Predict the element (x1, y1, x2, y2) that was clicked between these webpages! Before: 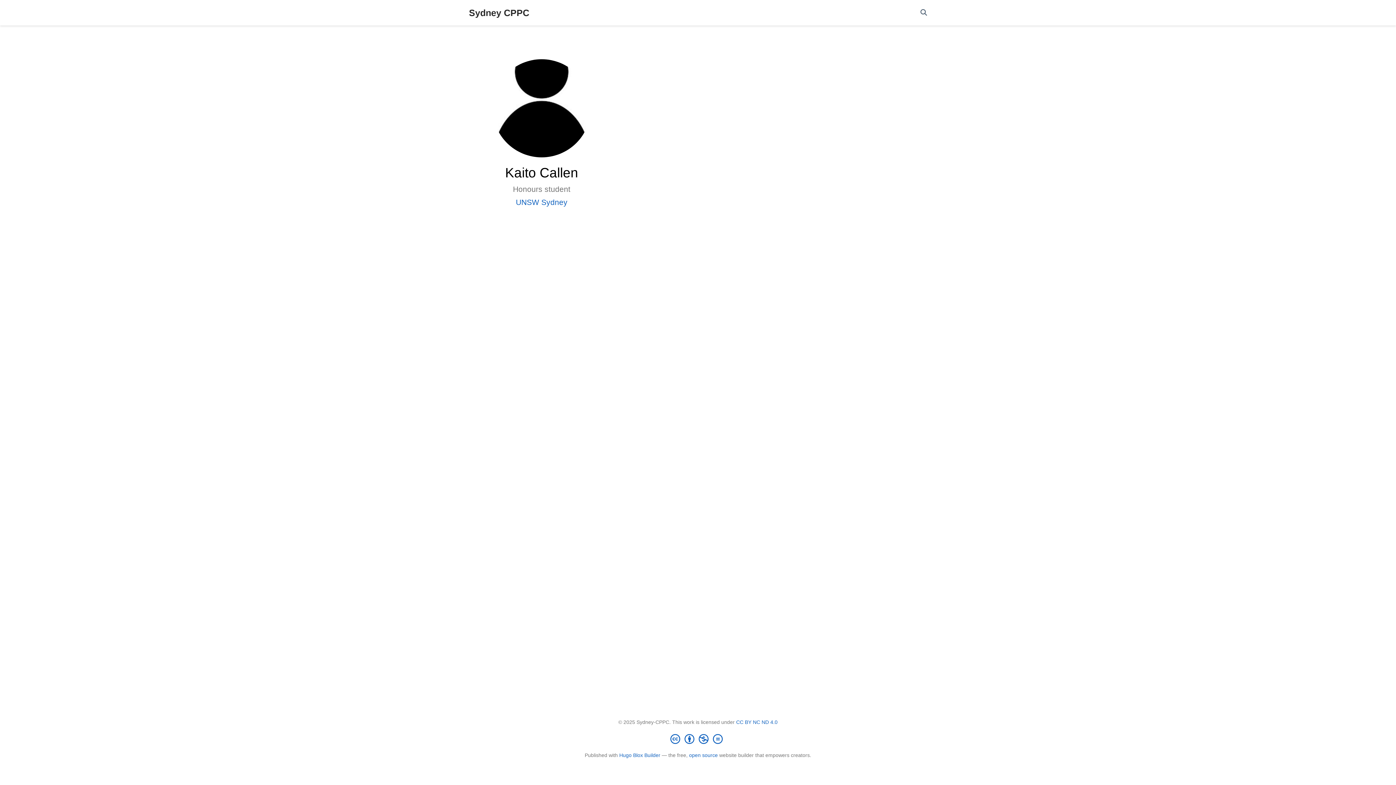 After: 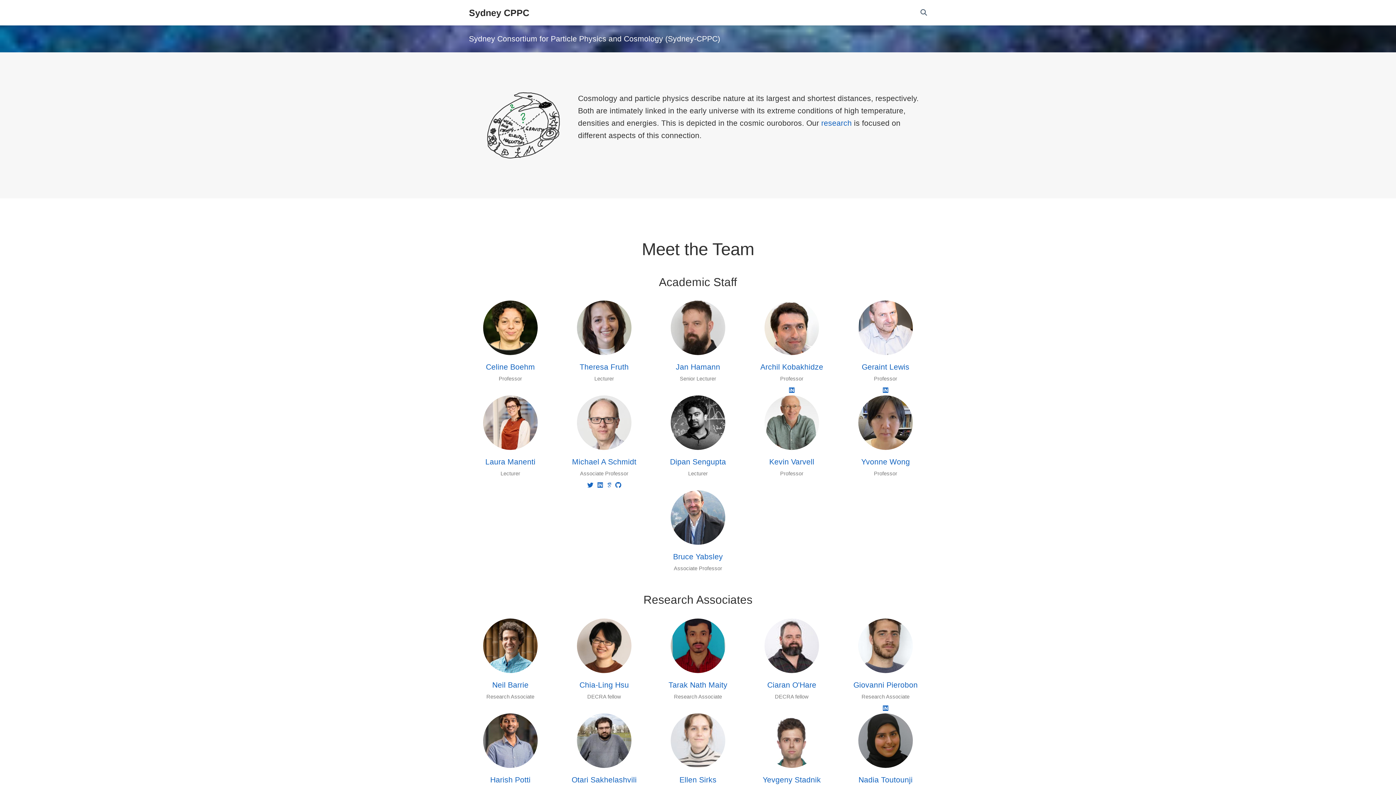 Action: bbox: (469, 5, 529, 20) label: Sydney CPPC